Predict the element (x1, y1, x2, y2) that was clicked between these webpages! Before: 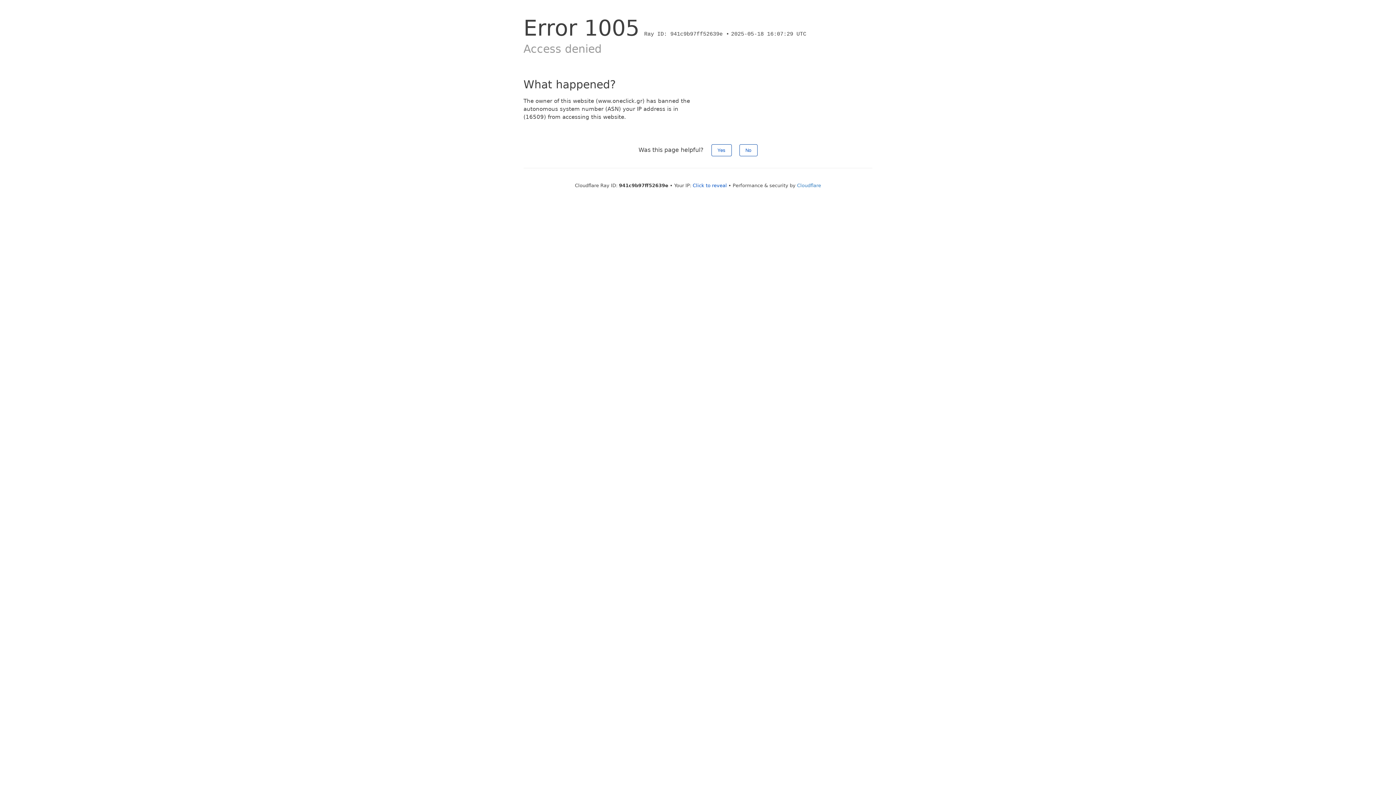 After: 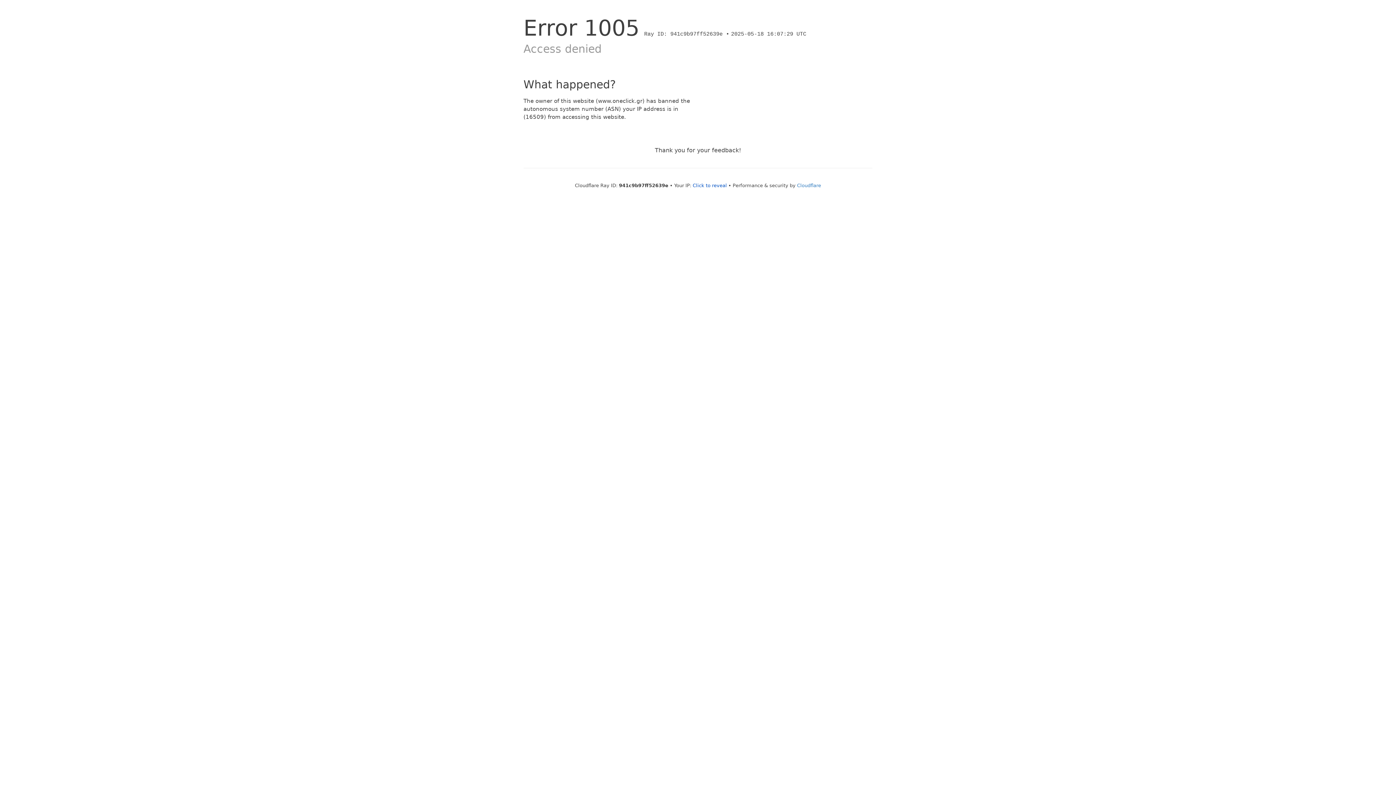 Action: label: No bbox: (739, 144, 757, 156)